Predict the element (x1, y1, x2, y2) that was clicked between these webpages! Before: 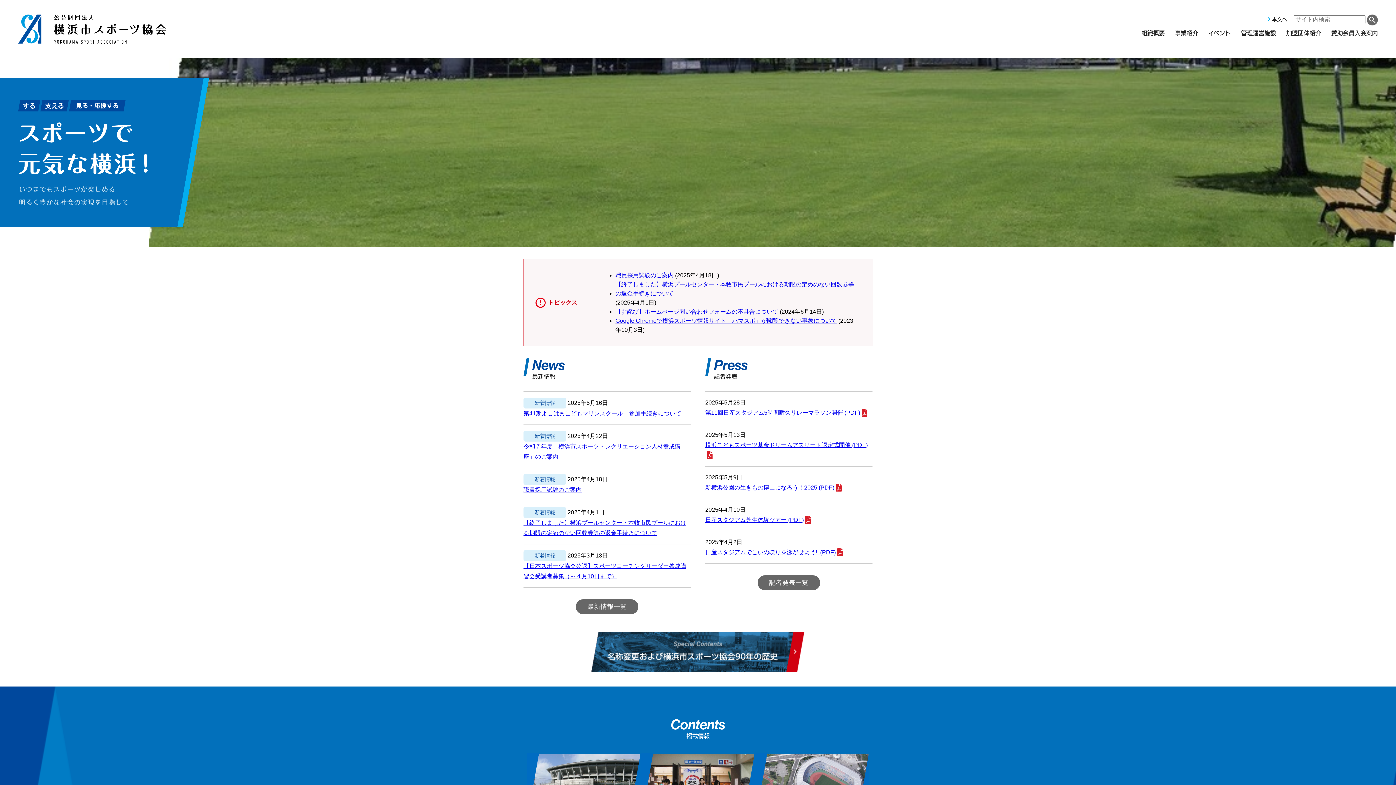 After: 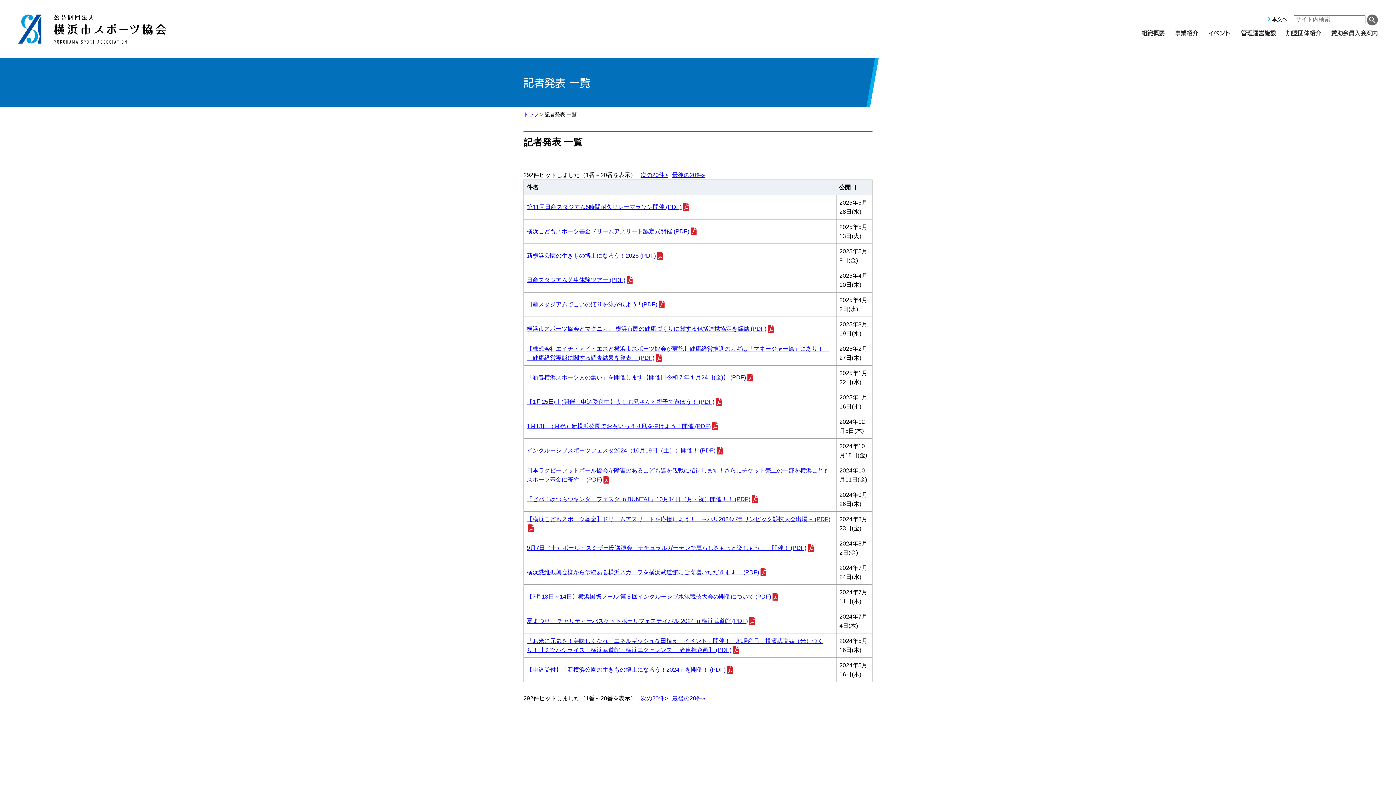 Action: bbox: (757, 575, 820, 590) label: 記者発表一覧